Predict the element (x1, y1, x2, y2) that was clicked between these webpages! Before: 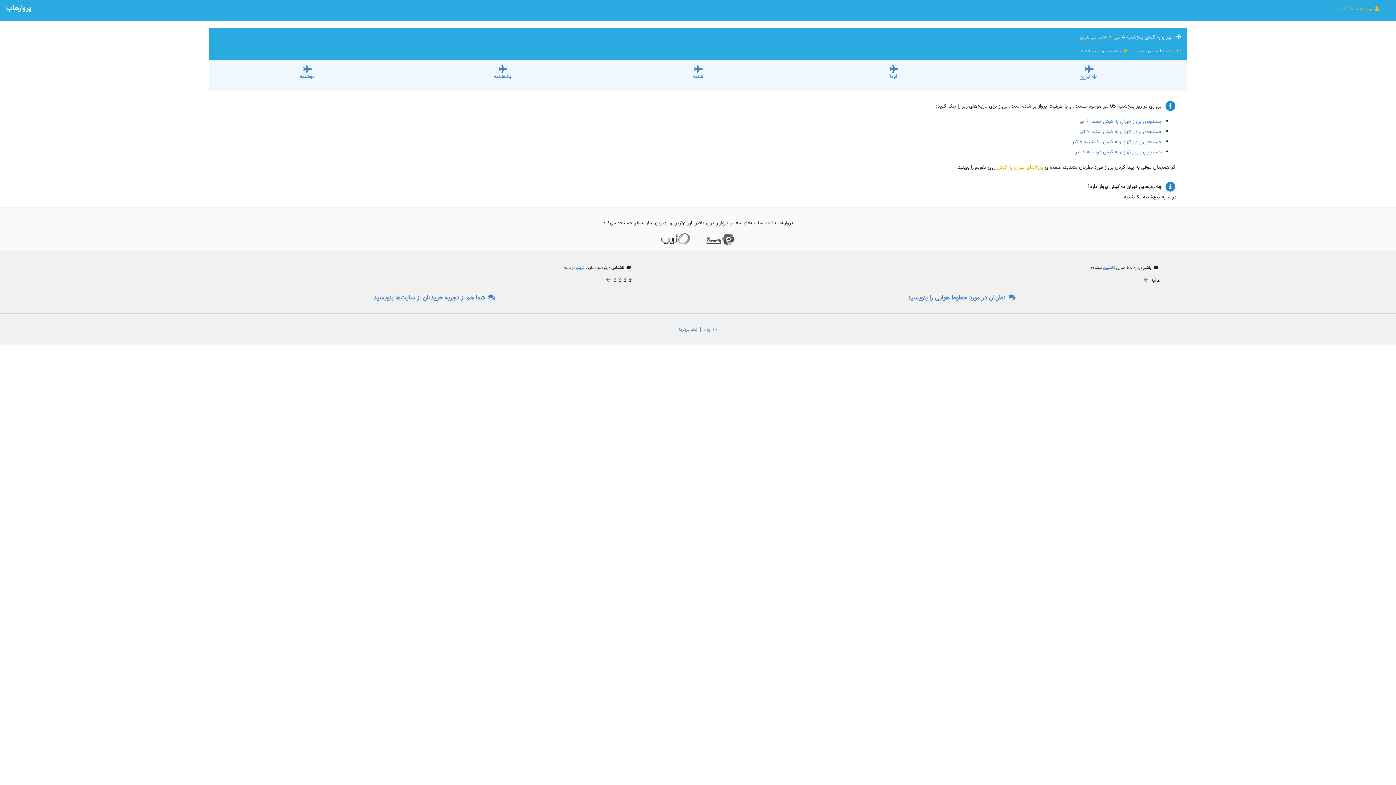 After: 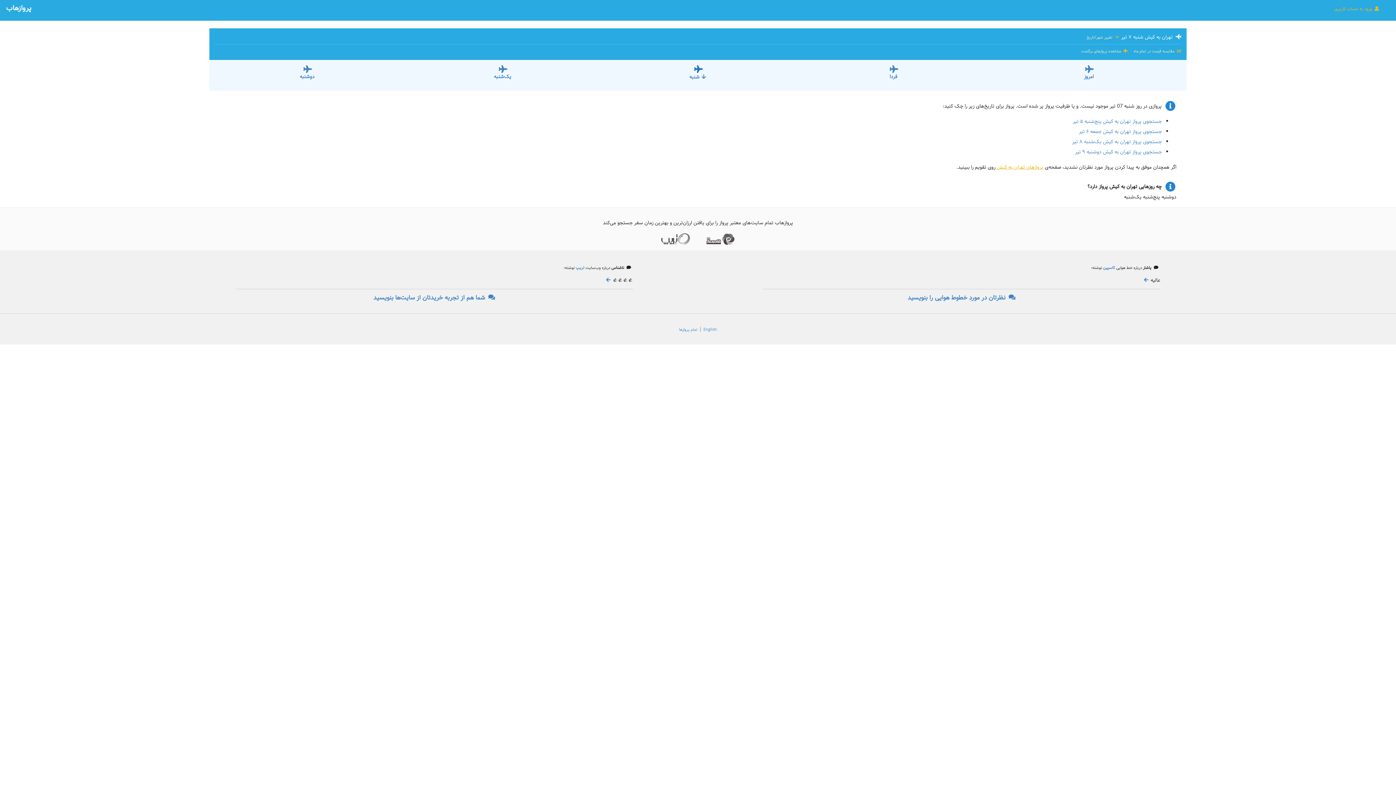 Action: bbox: (693, 63, 703, 75)